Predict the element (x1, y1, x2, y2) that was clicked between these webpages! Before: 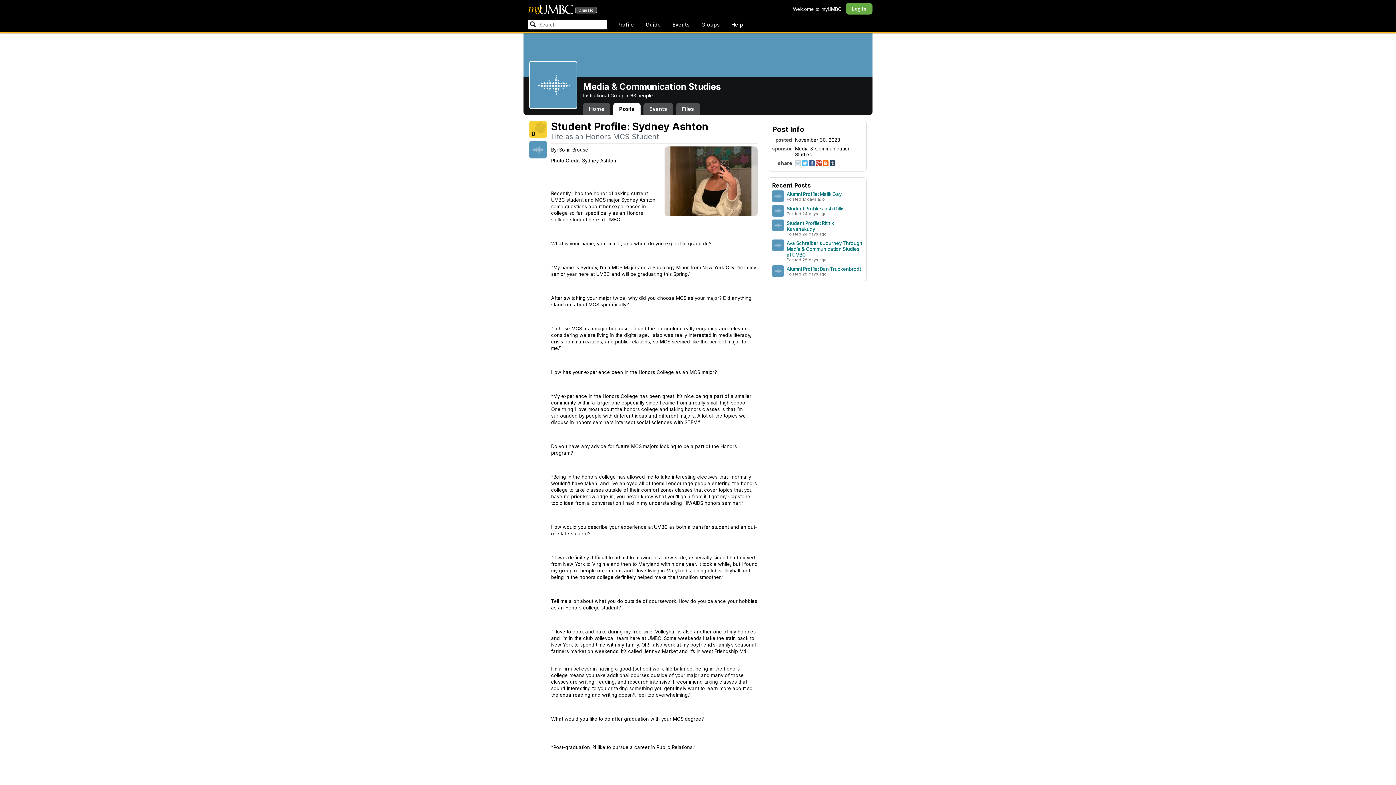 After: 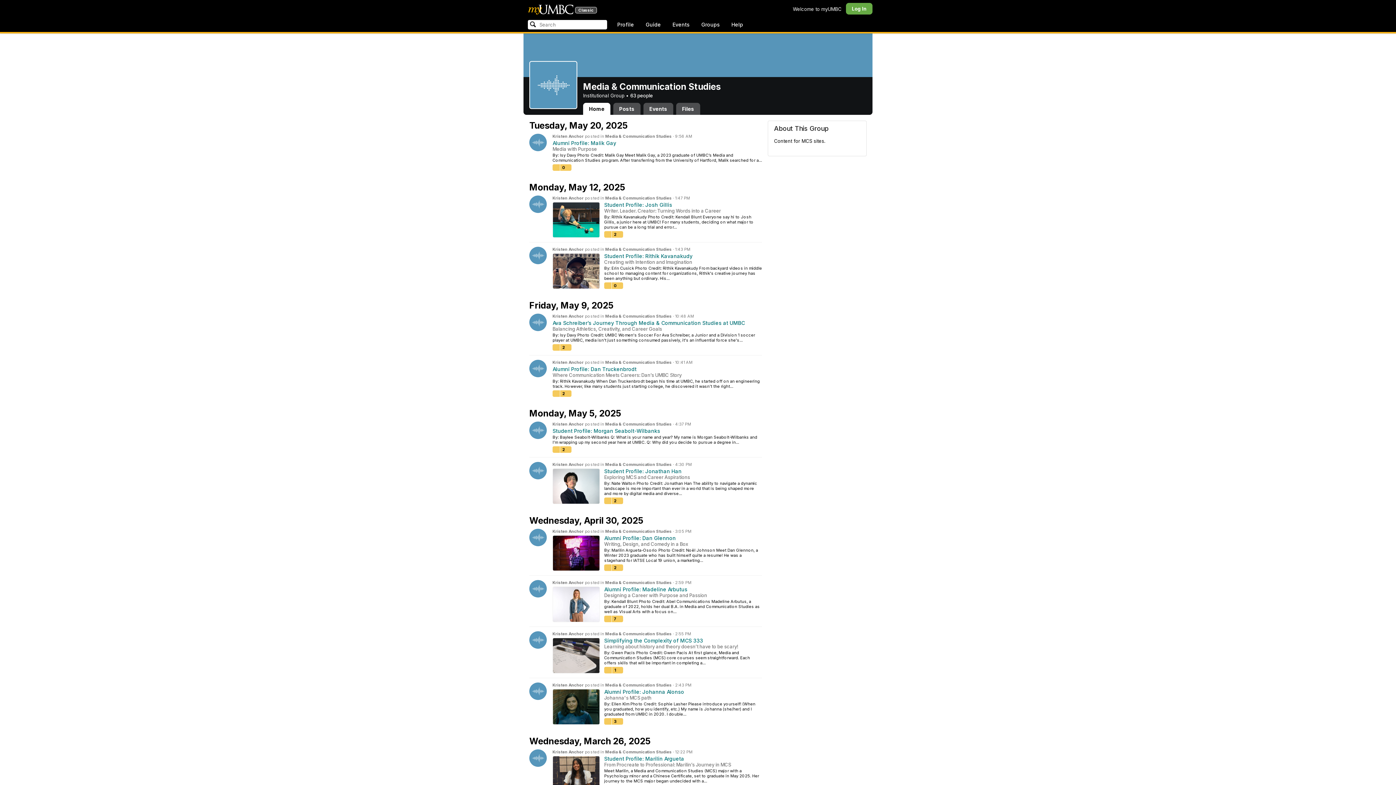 Action: bbox: (529, 141, 546, 146)